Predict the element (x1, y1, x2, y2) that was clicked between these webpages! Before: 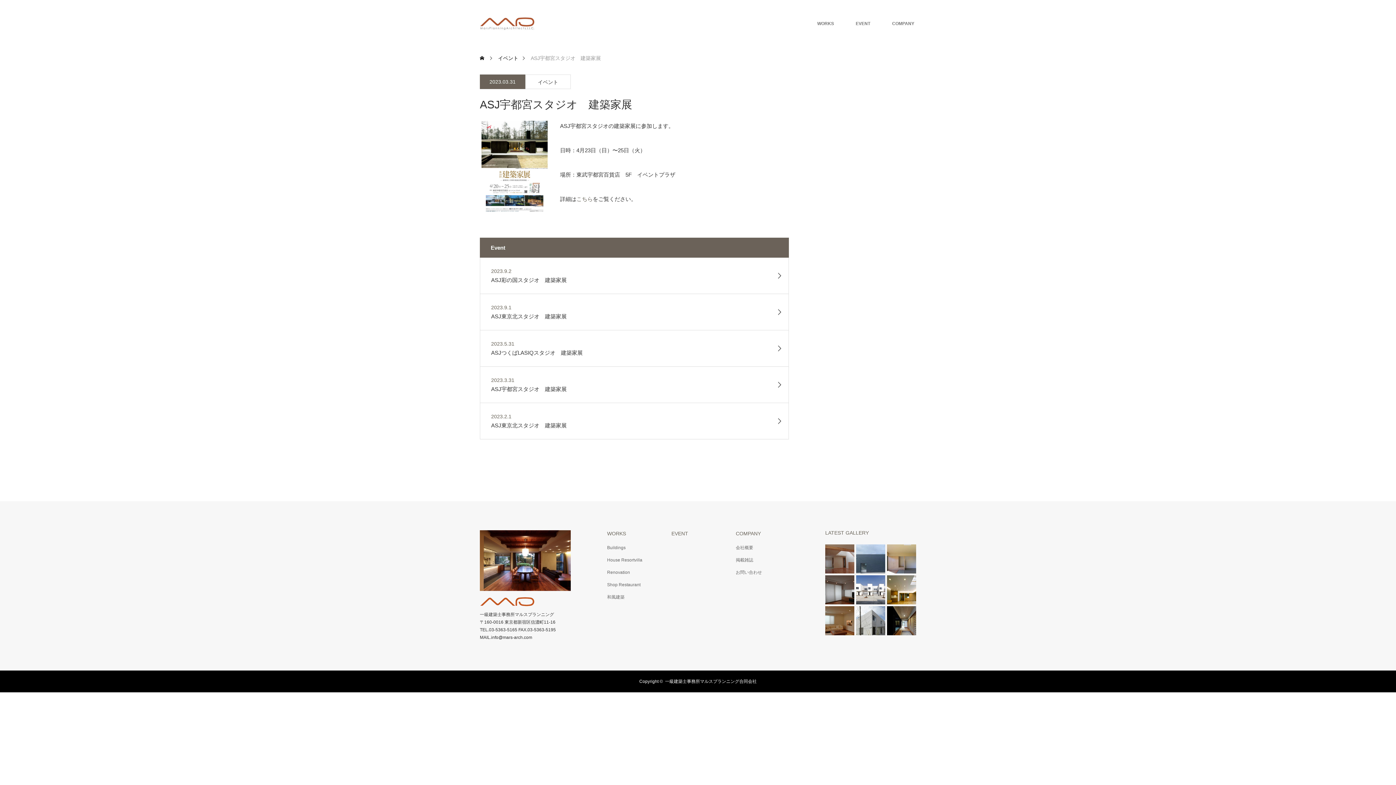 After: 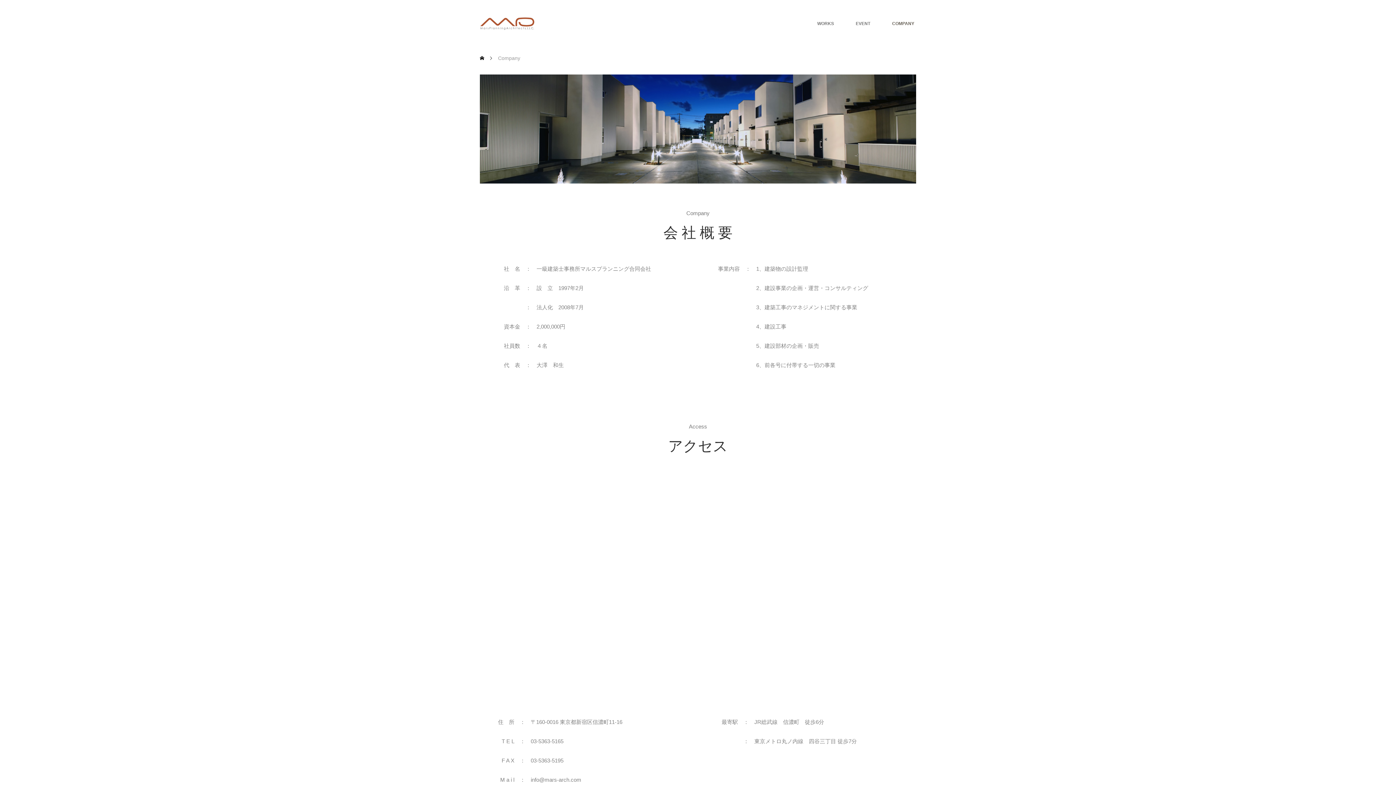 Action: bbox: (881, 0, 925, 47) label: COMPANY